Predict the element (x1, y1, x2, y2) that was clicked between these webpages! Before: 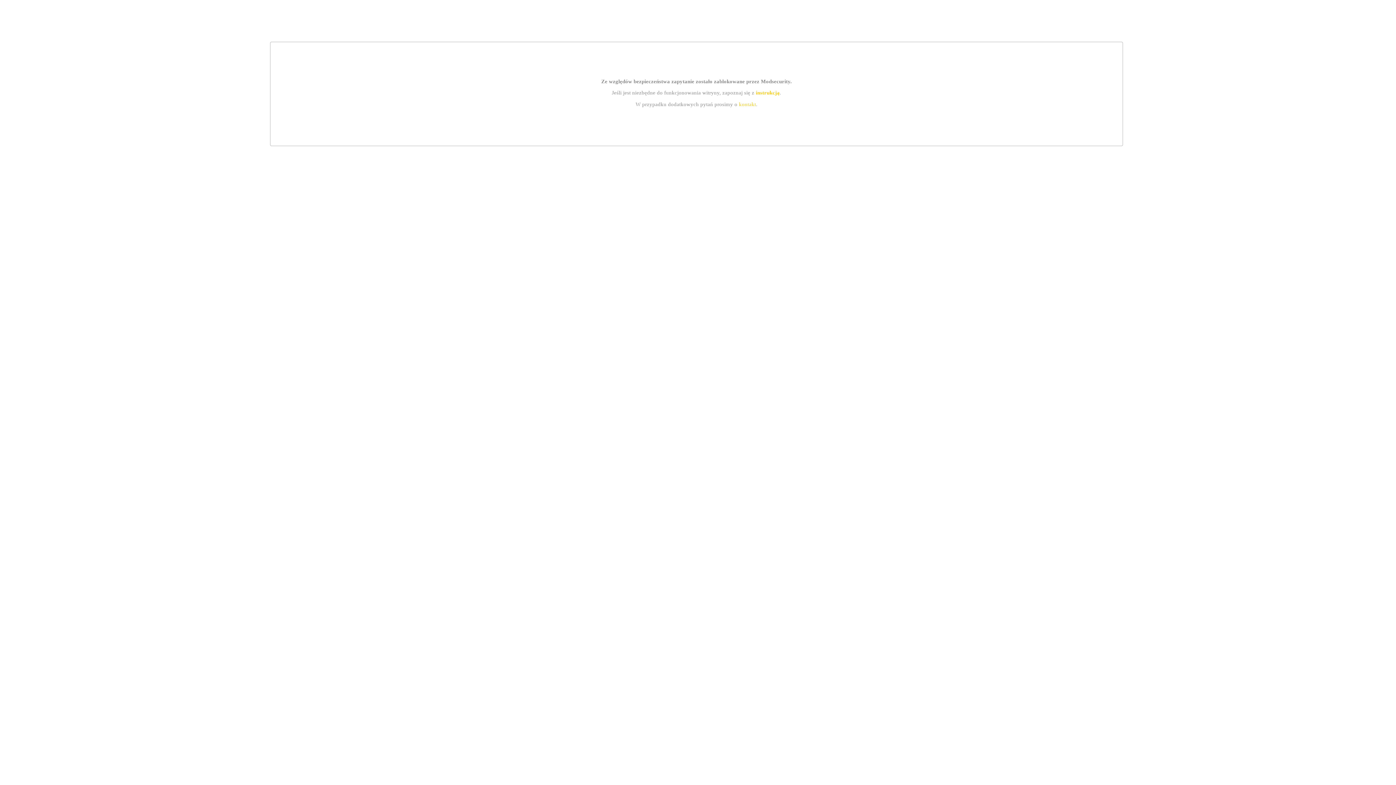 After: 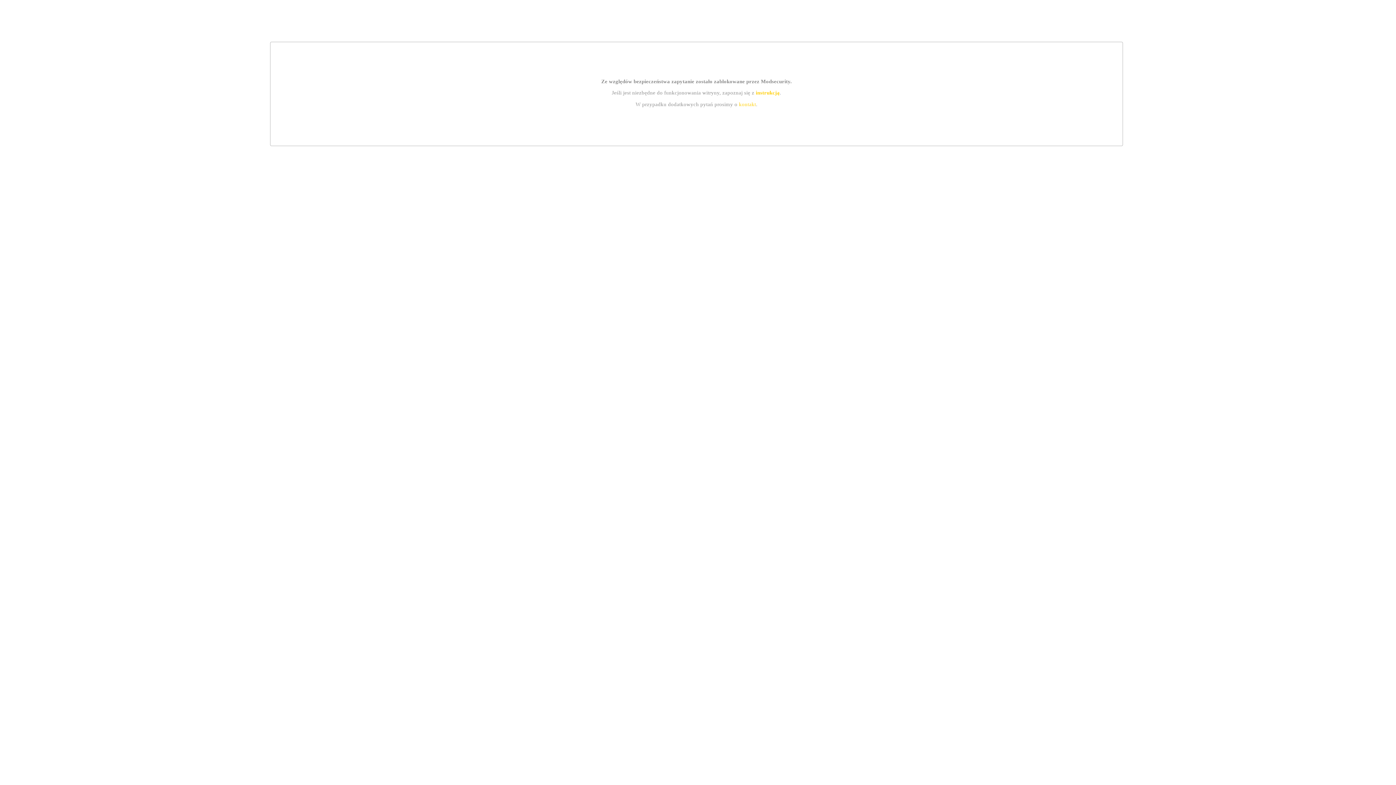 Action: bbox: (755, 89, 779, 95) label: instrukcją